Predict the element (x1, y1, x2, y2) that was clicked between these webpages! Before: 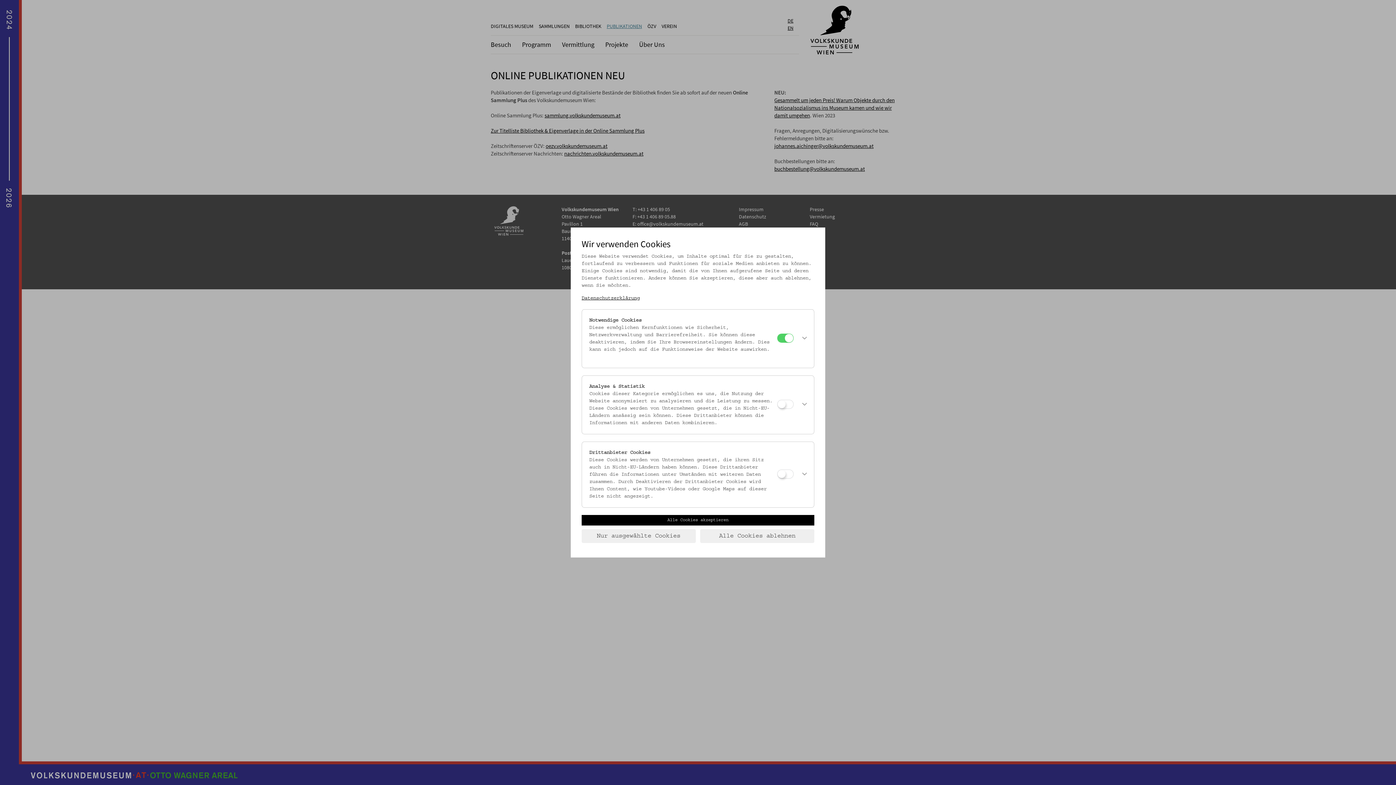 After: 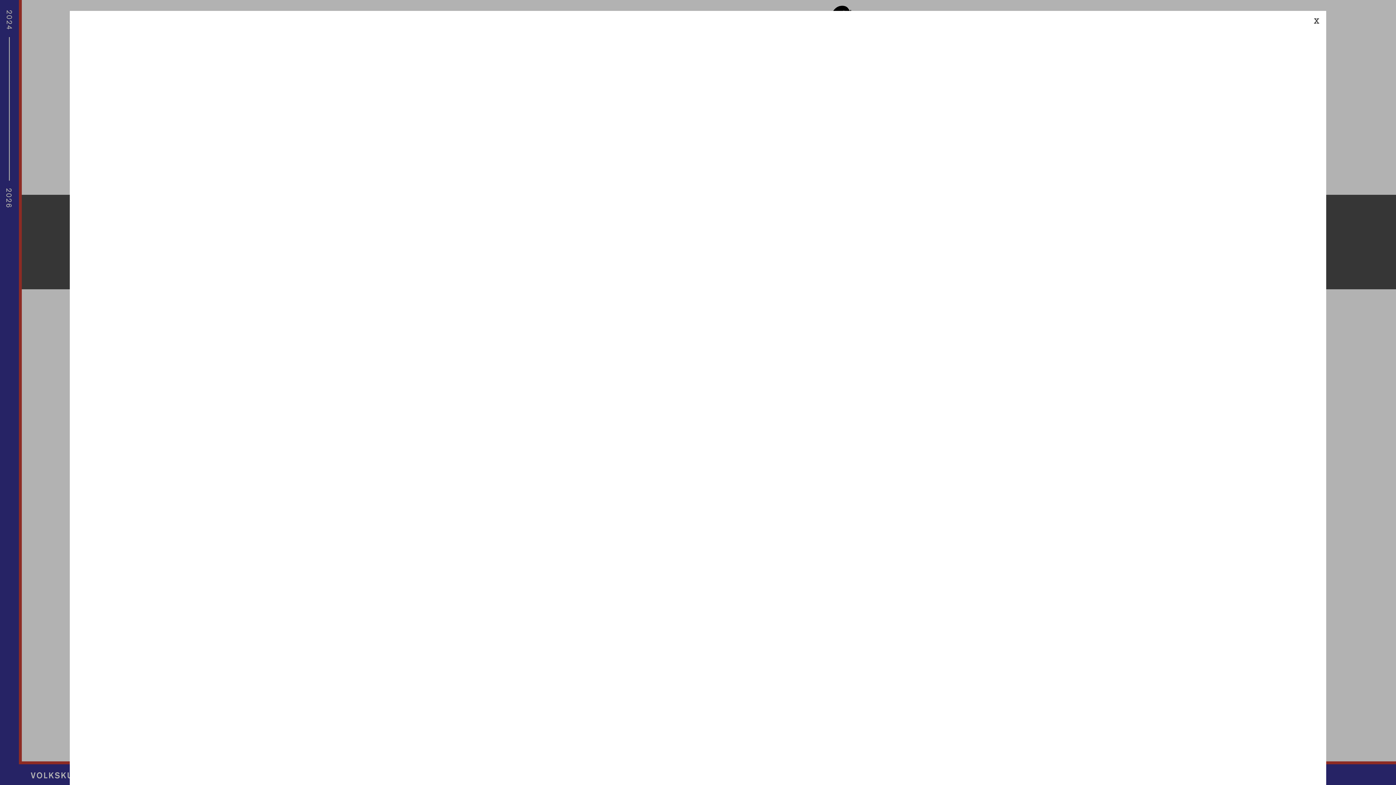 Action: label: Datenschutzerklärung bbox: (581, 296, 640, 300)